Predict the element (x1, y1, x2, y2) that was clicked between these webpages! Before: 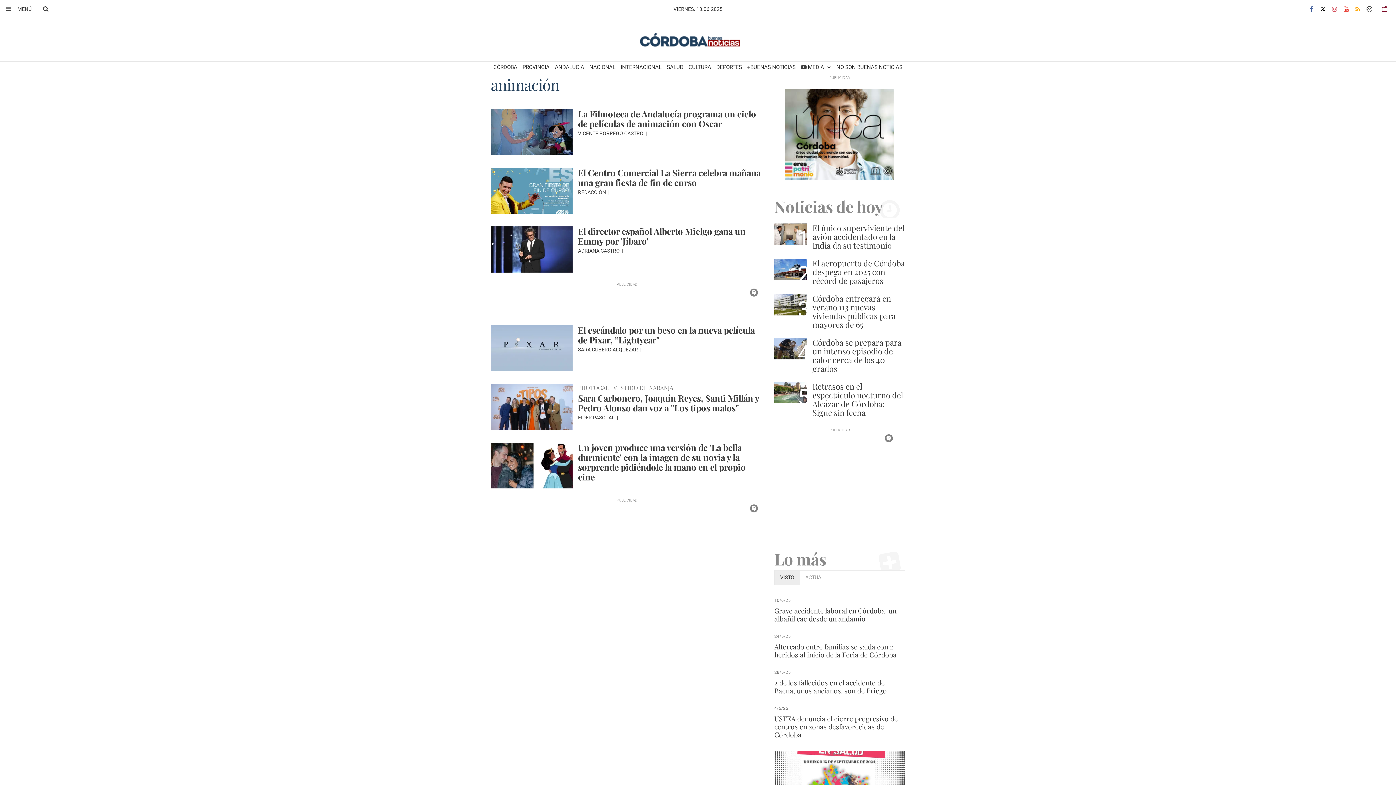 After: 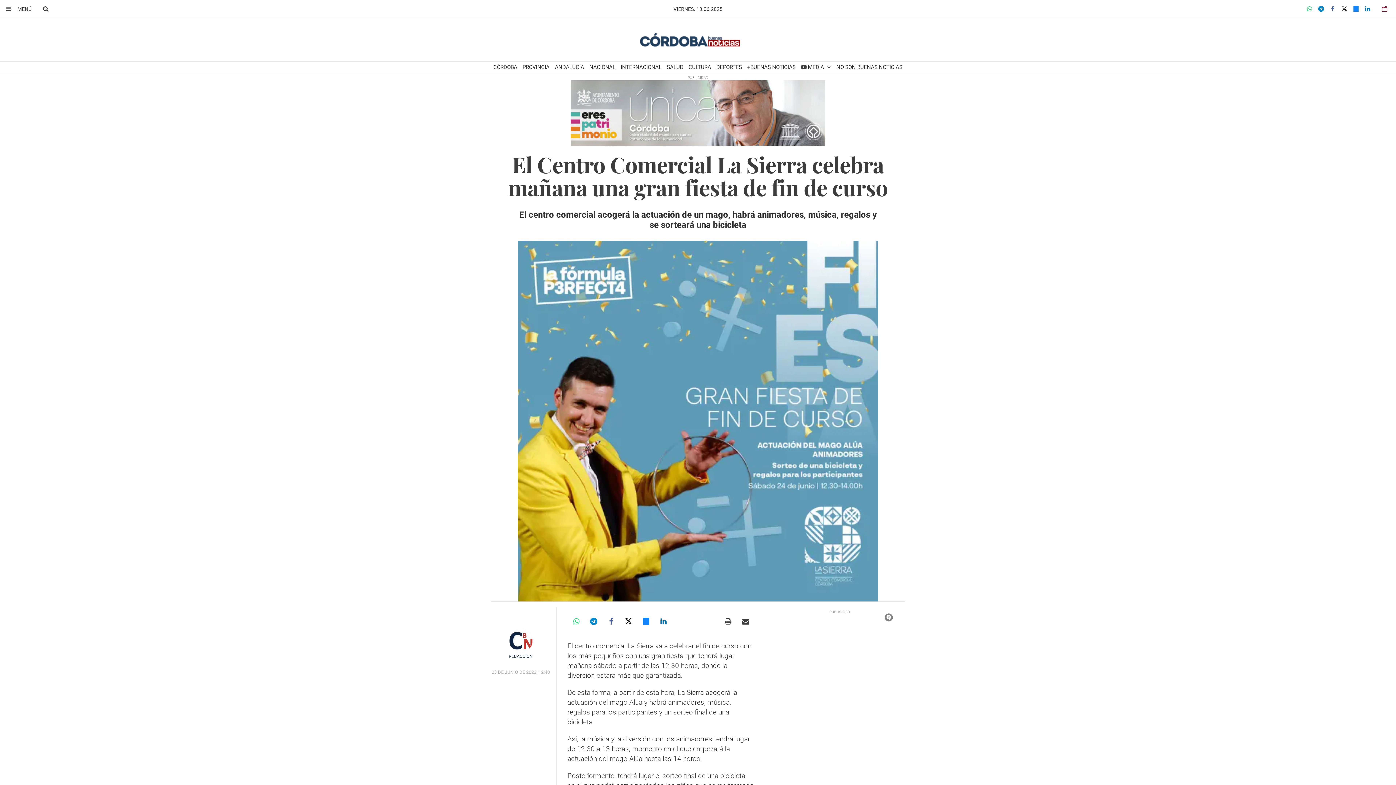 Action: label: El Centro Comercial La Sierra celebra mañana una gran fiesta de fin de curso bbox: (578, 166, 760, 188)